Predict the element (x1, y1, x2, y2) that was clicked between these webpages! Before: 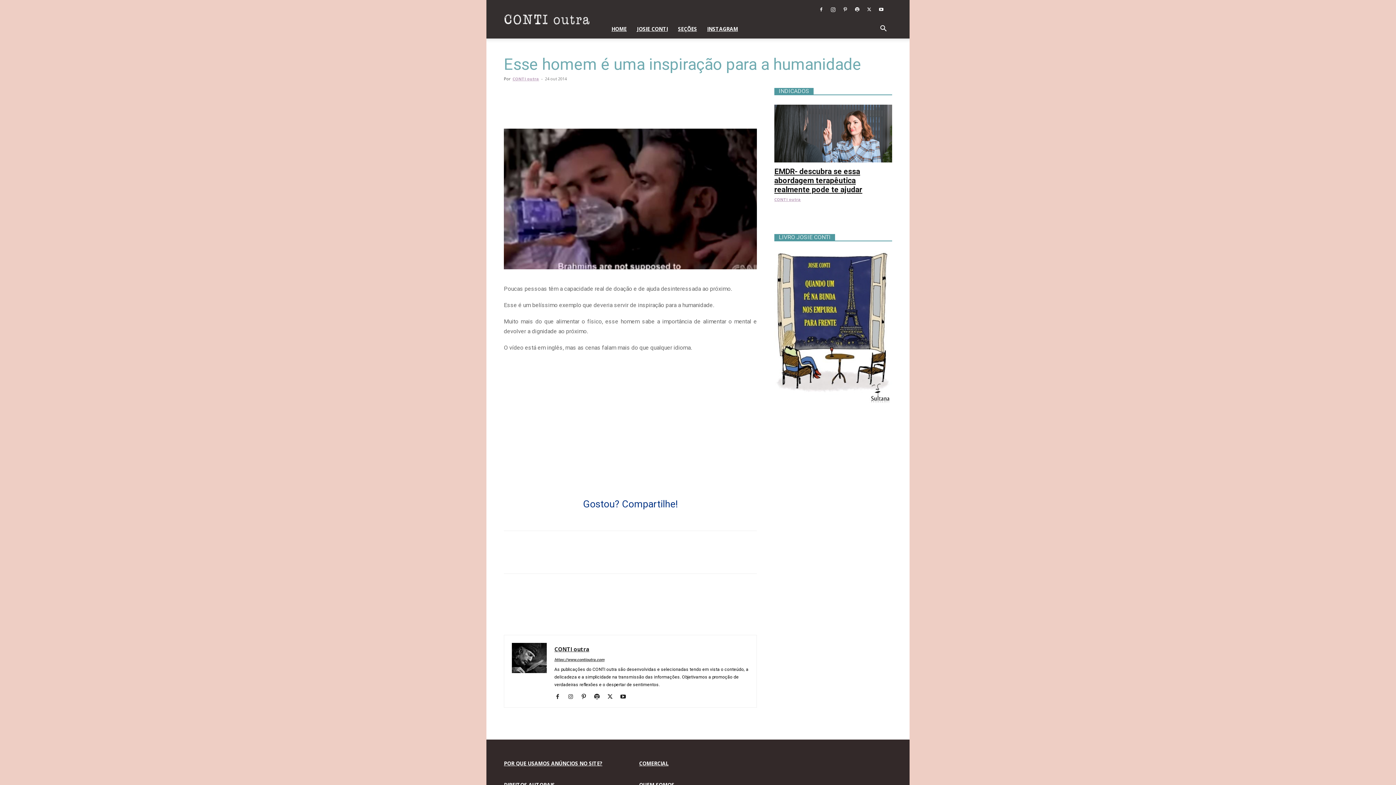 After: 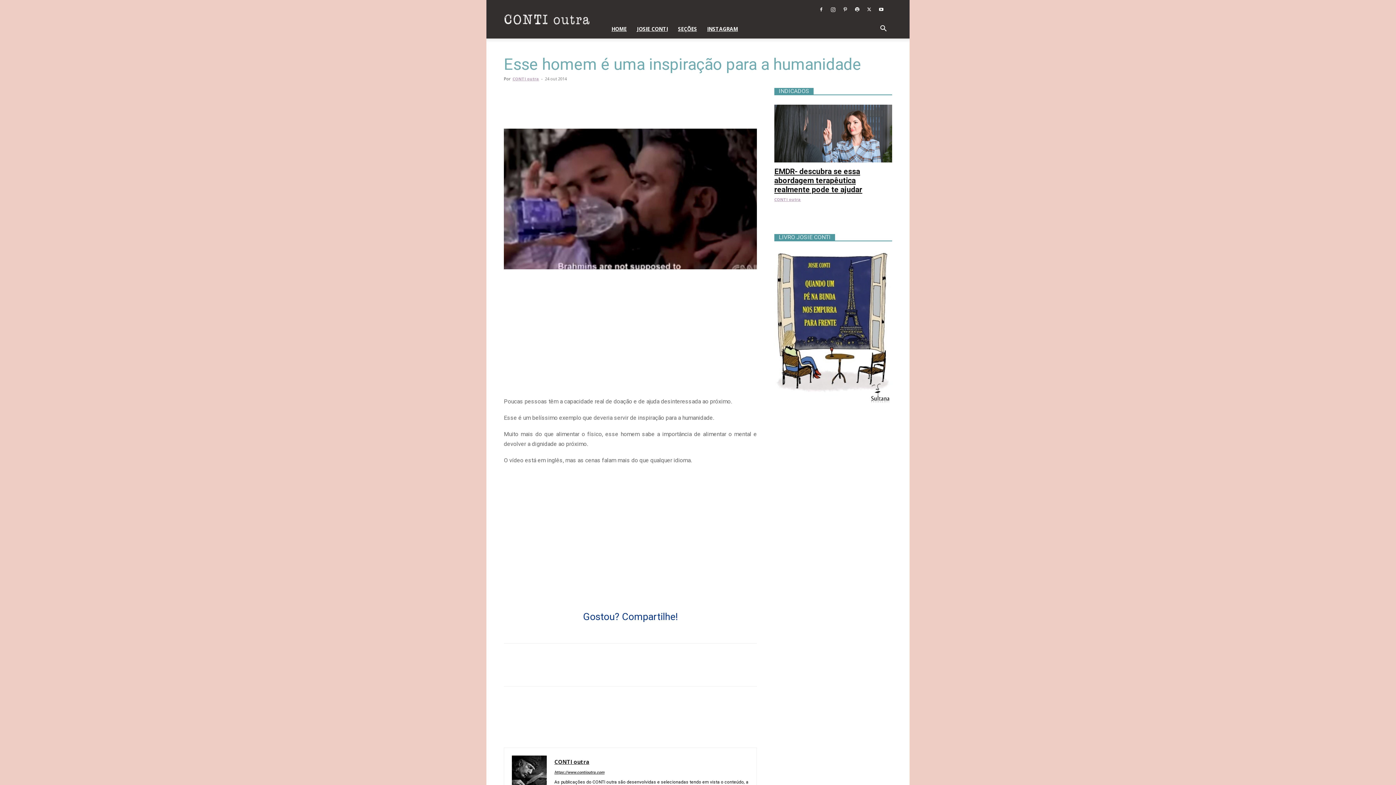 Action: bbox: (620, 692, 632, 701)